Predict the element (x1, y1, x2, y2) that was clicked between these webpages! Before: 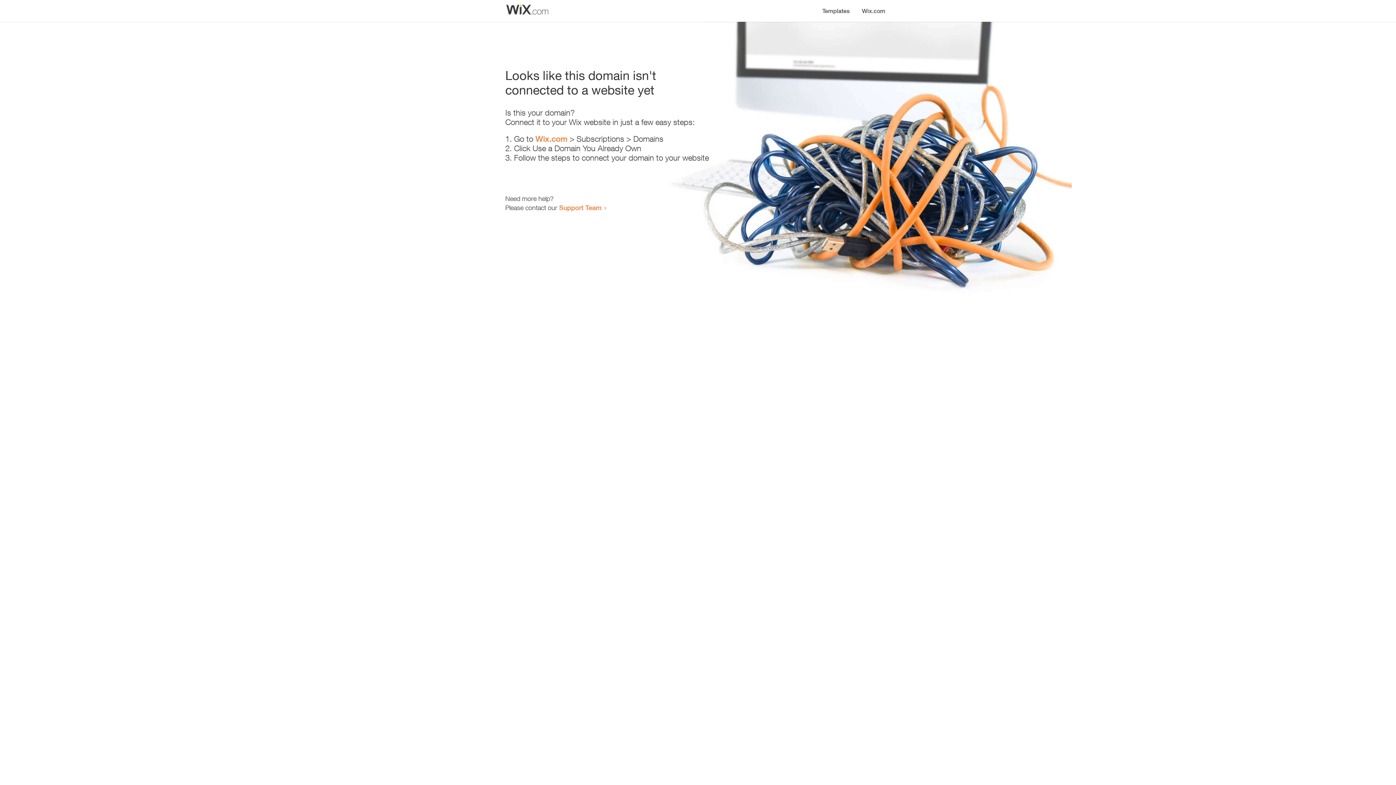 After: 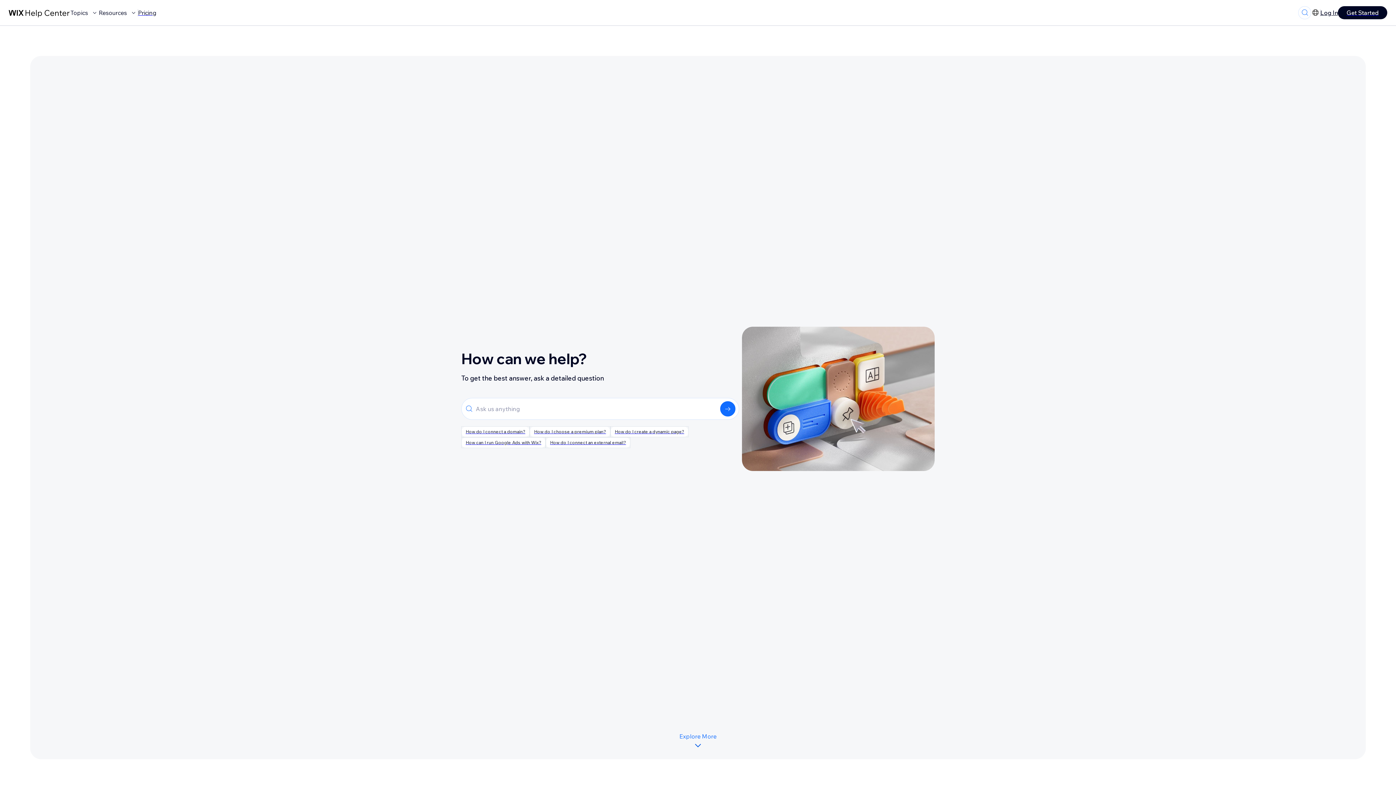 Action: bbox: (559, 203, 601, 211) label: Support Team